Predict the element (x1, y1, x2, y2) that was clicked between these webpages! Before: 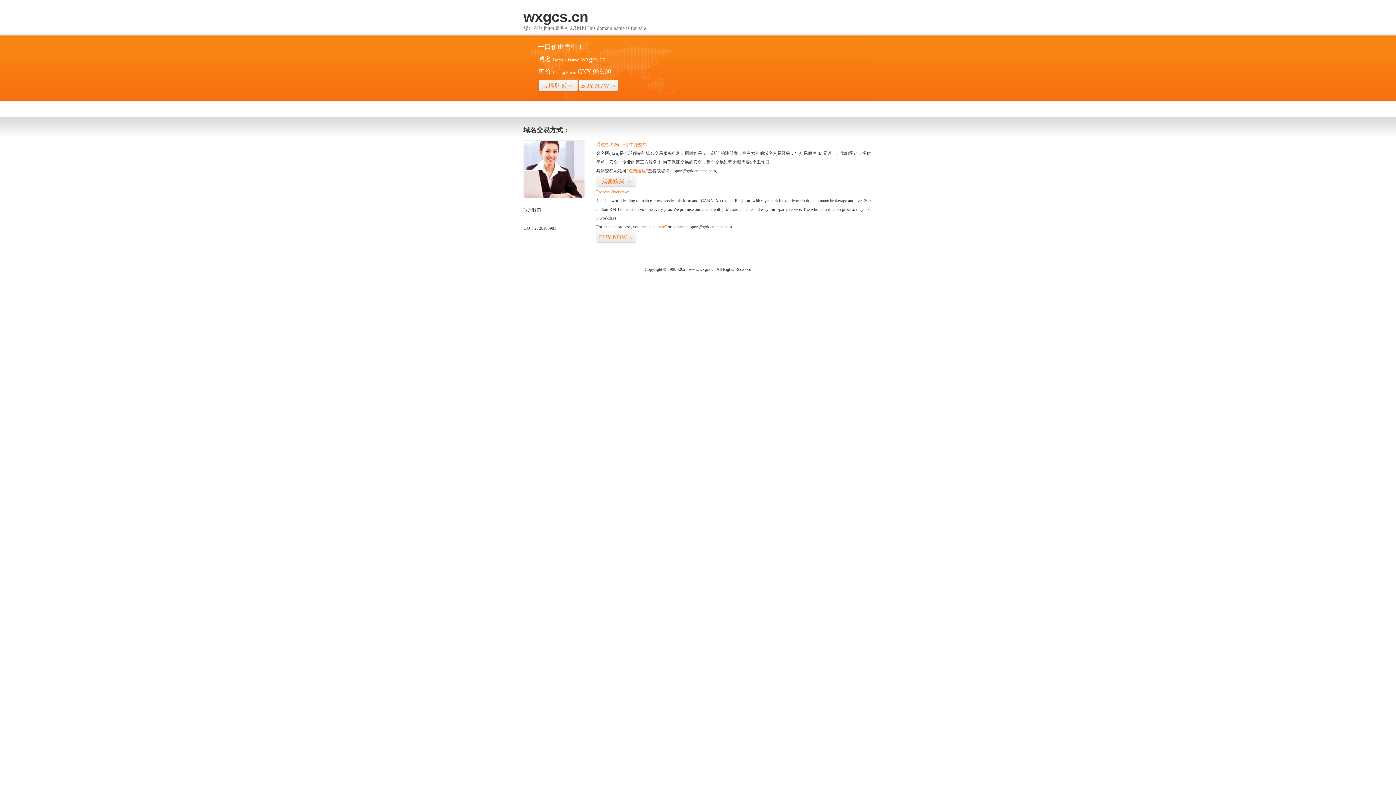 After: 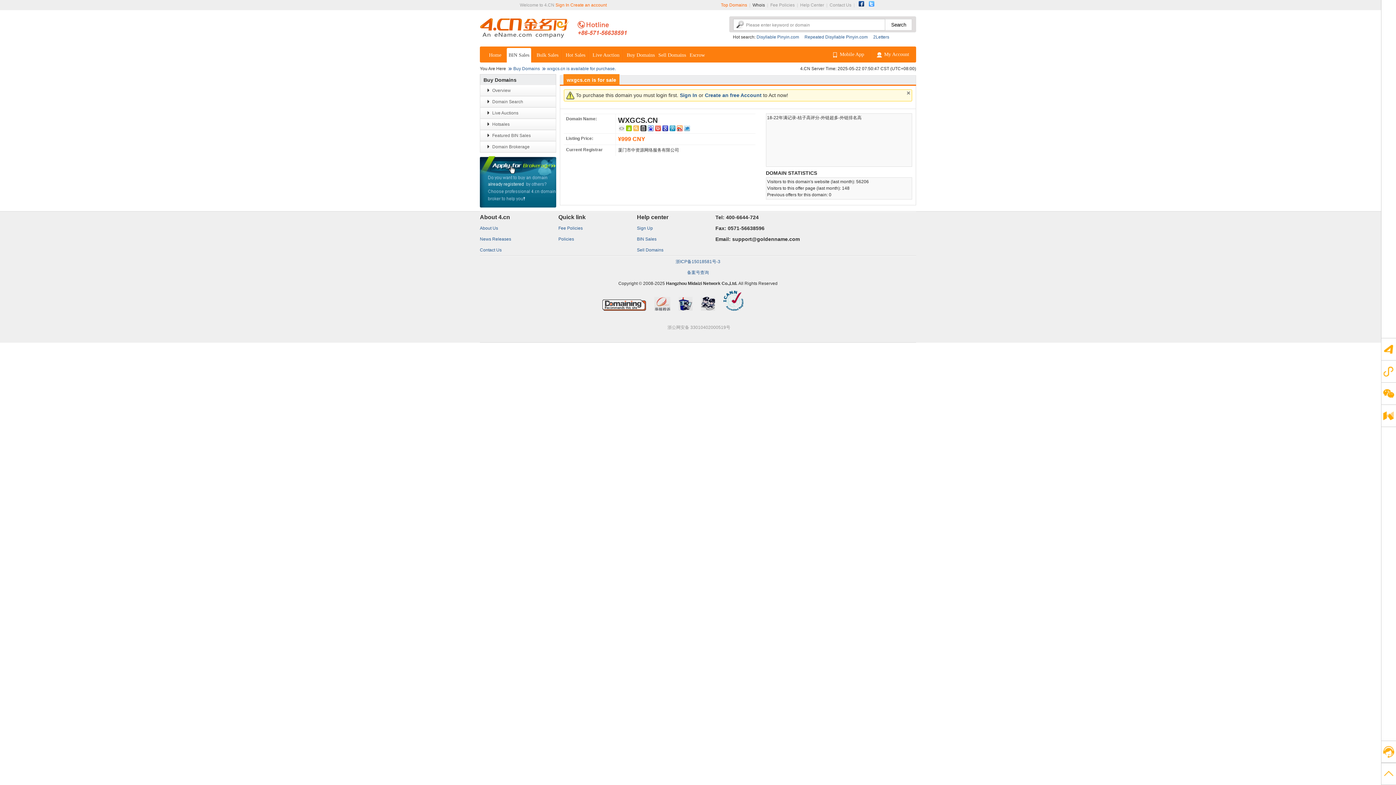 Action: bbox: (596, 175, 636, 187) label: 我要购买>>